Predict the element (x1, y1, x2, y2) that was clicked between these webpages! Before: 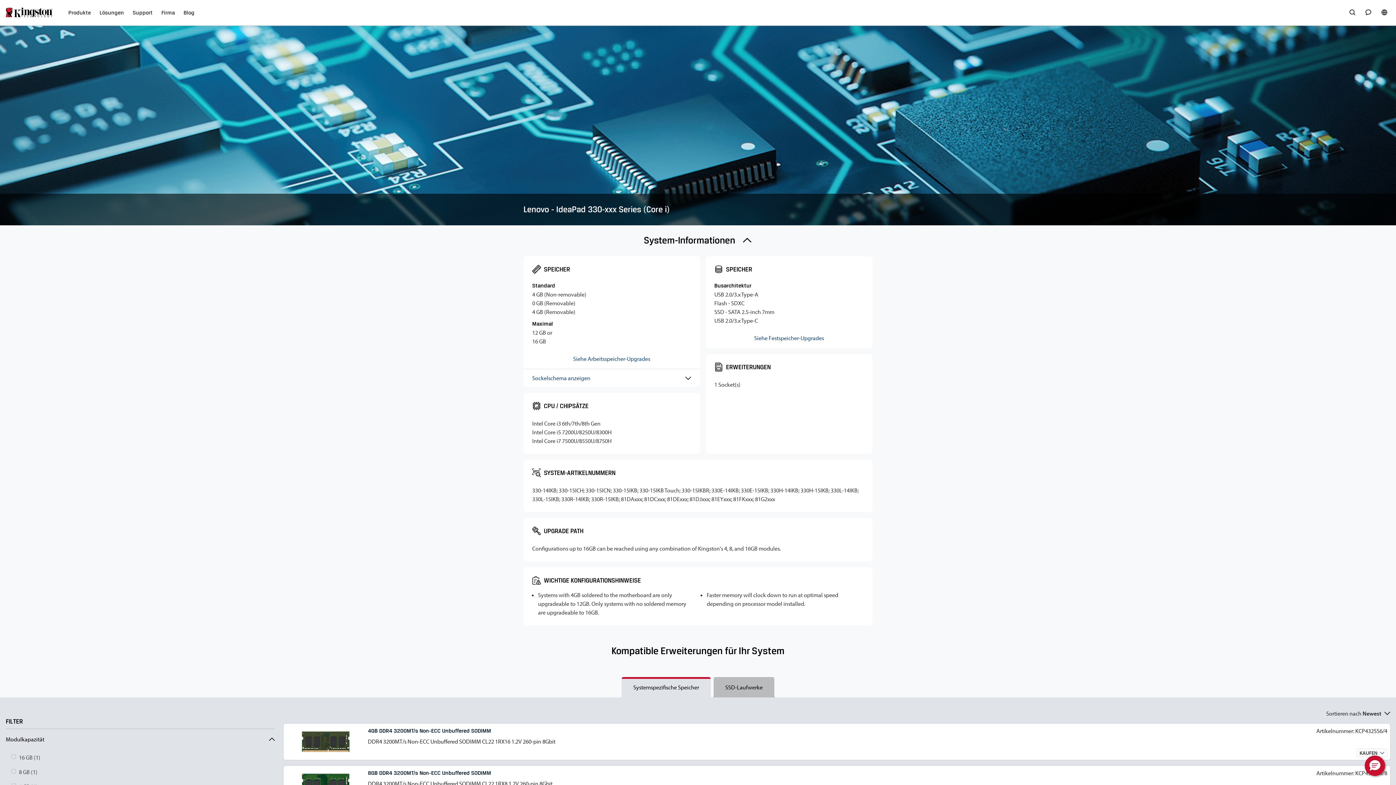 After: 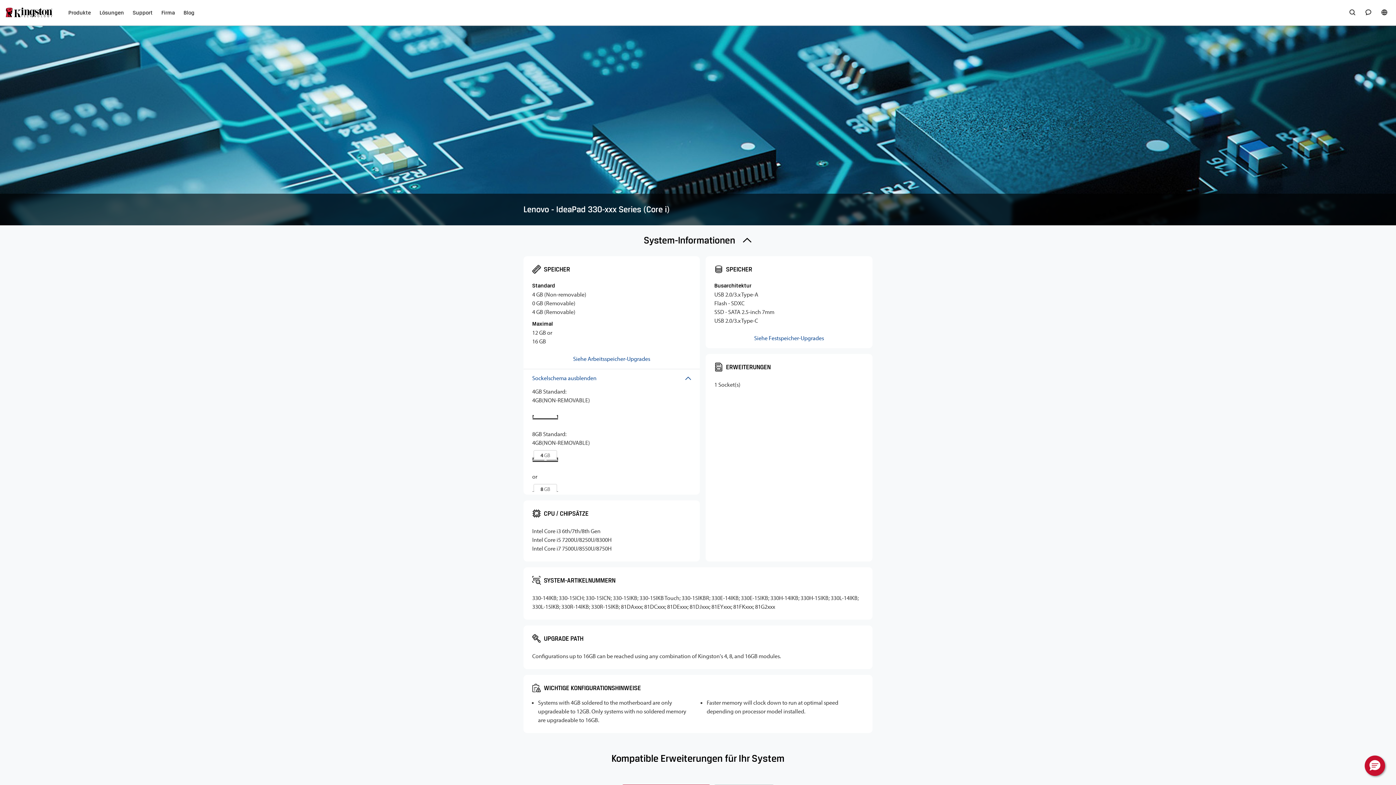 Action: label: Sockelschema anzeigen bbox: (532, 375, 691, 381)